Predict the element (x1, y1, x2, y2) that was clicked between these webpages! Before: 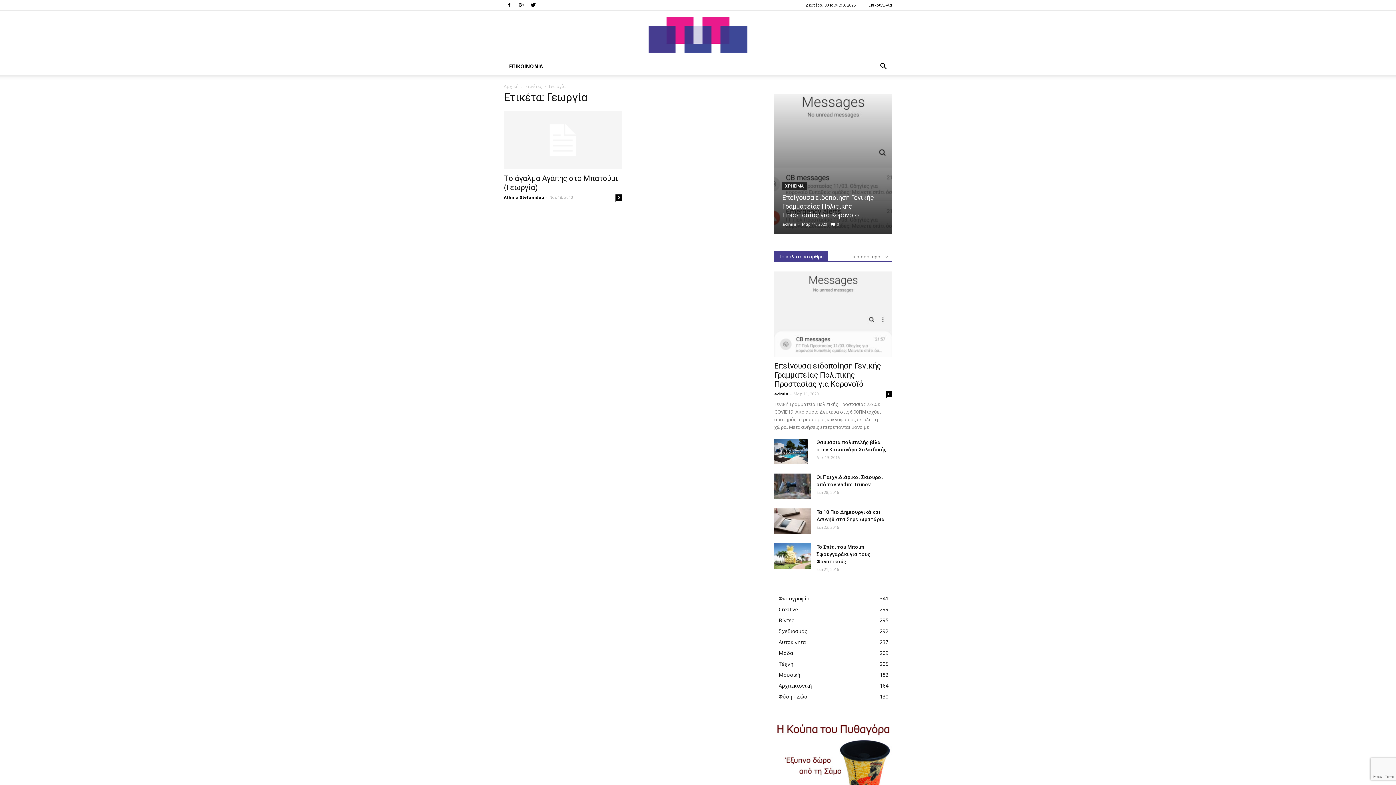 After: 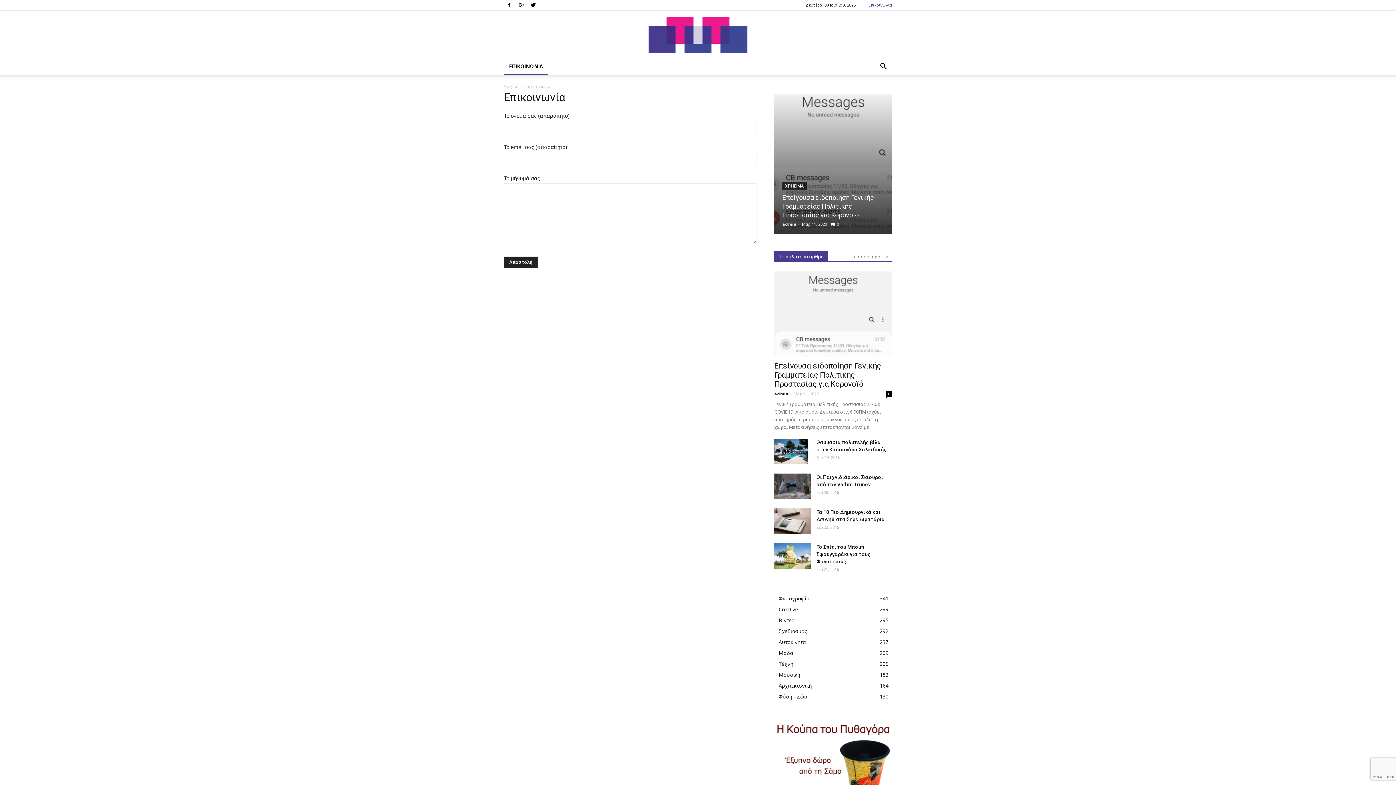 Action: bbox: (504, 57, 548, 75) label: ΕΠΙΚΟΙΝΩΝΙΑ